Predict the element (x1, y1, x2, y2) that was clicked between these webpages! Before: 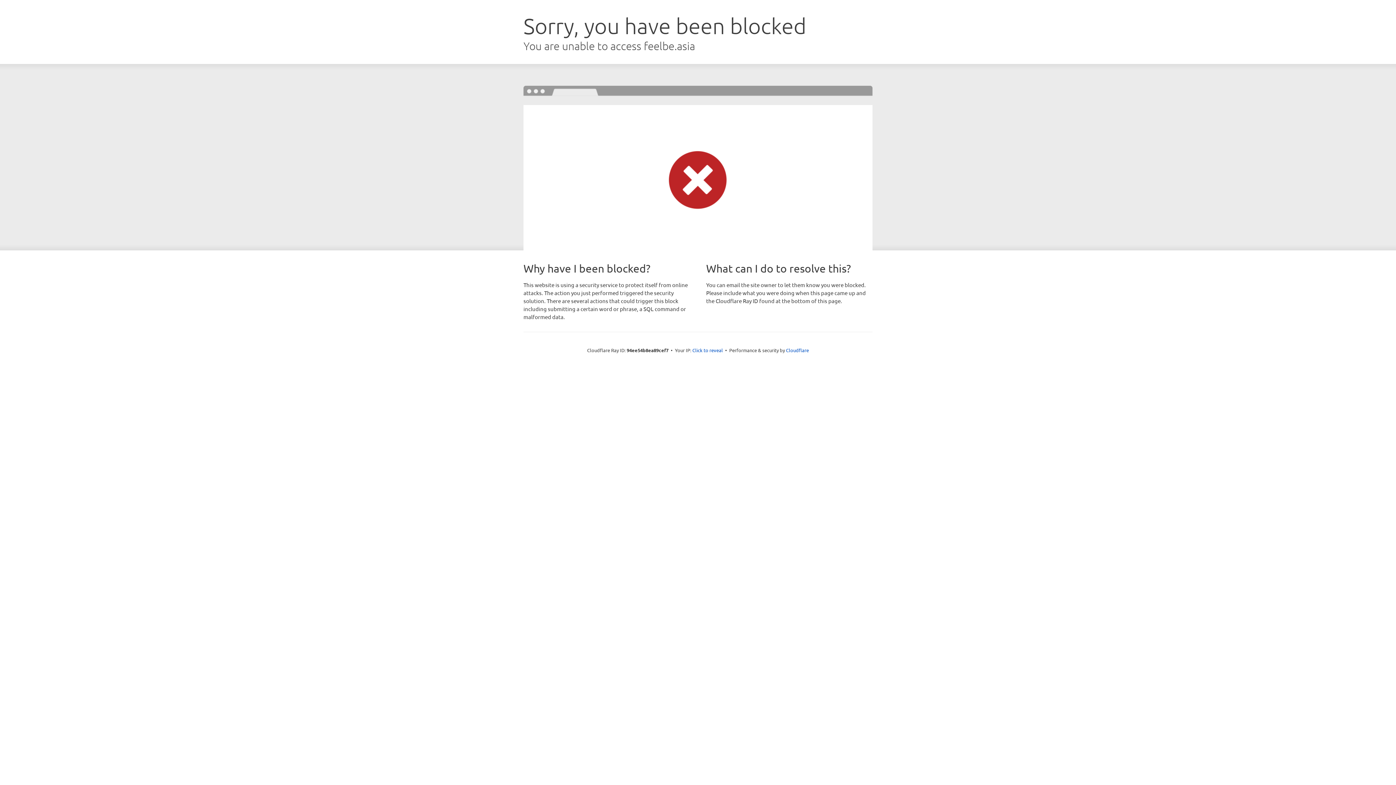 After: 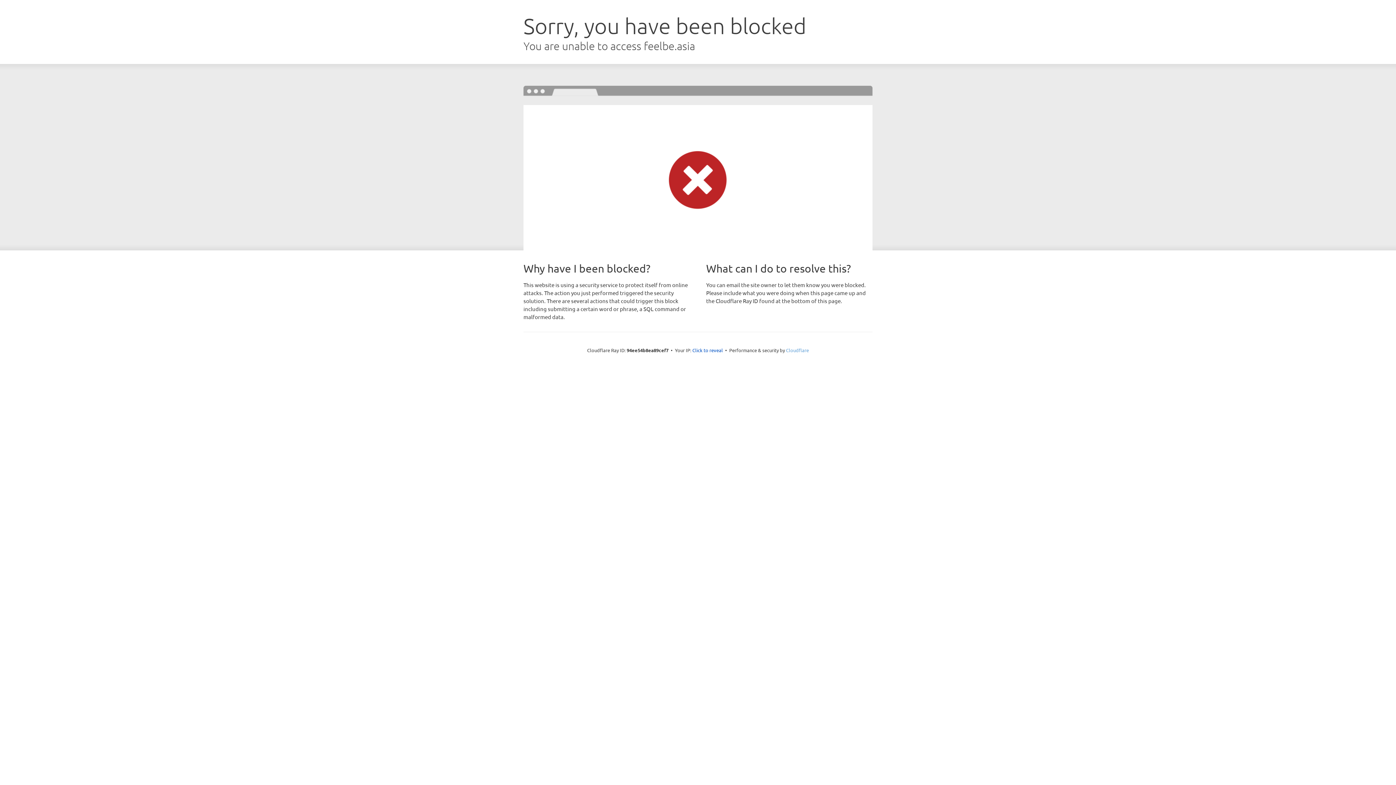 Action: bbox: (786, 347, 809, 353) label: Cloudflare